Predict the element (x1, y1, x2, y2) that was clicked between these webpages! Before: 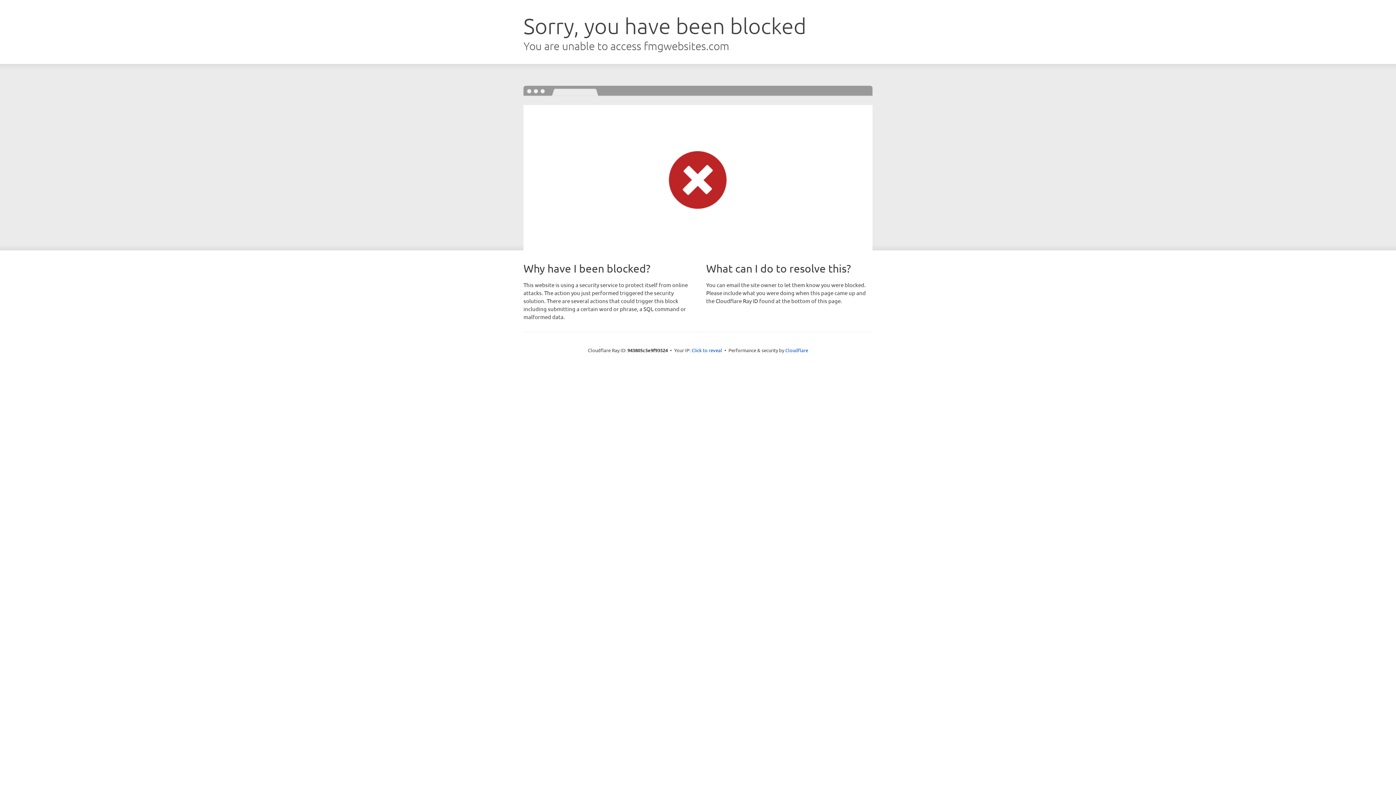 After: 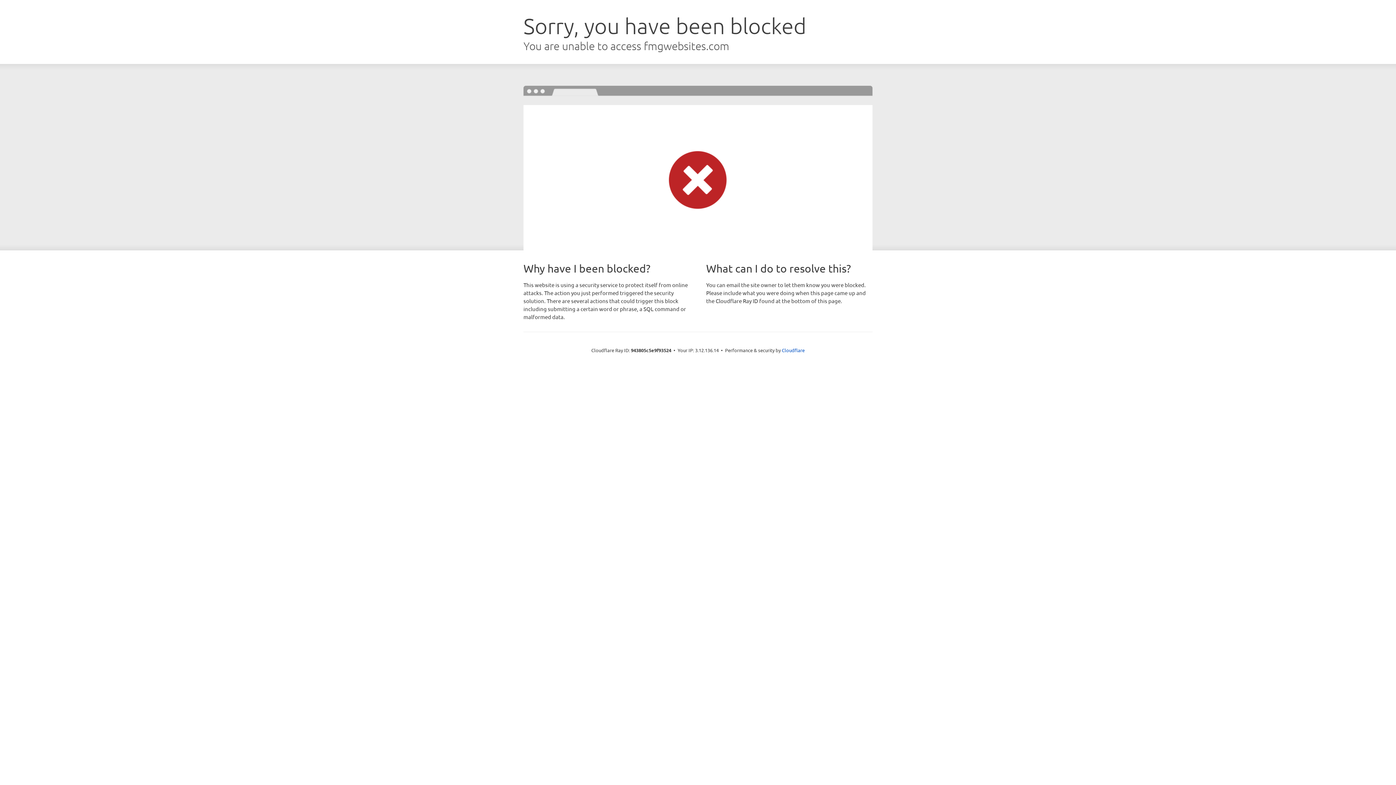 Action: label: Click to reveal bbox: (691, 346, 722, 353)